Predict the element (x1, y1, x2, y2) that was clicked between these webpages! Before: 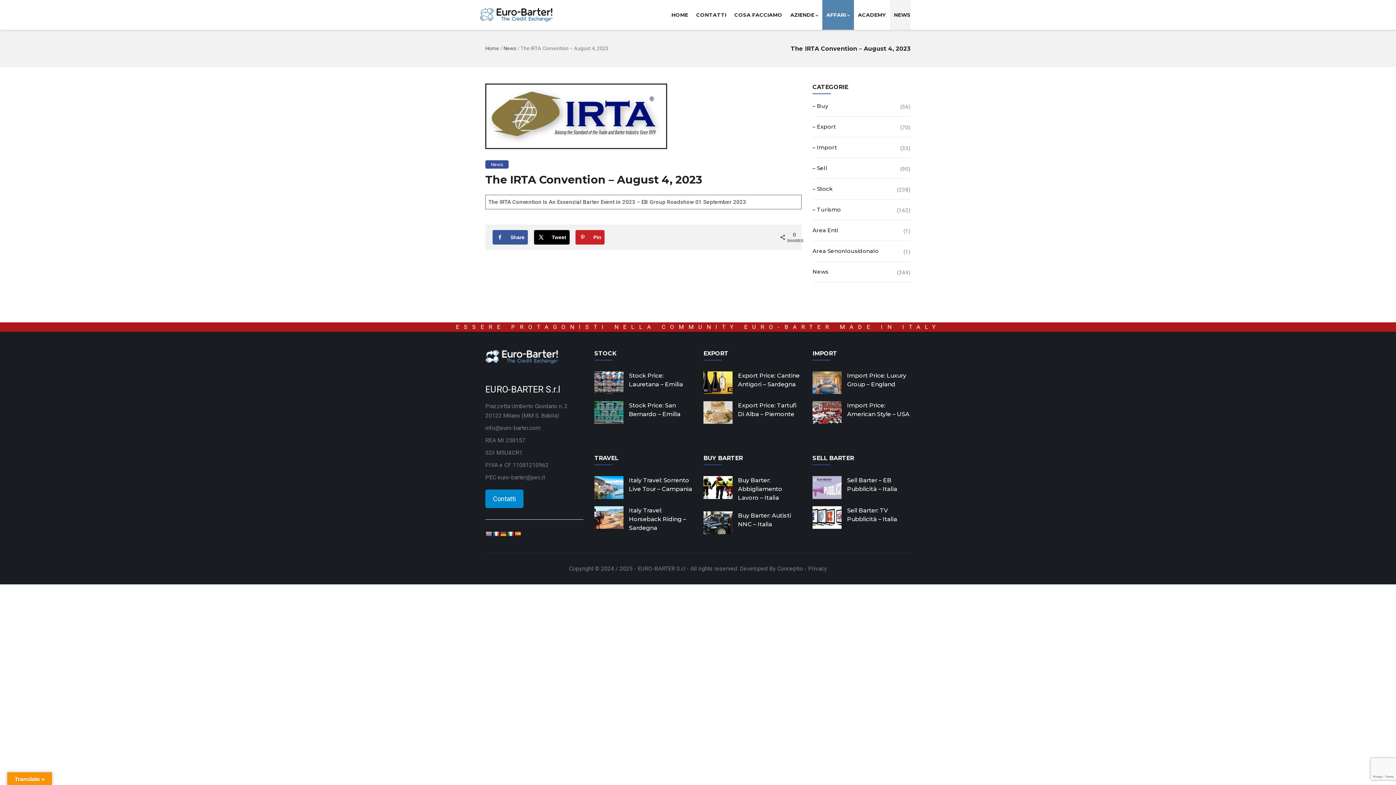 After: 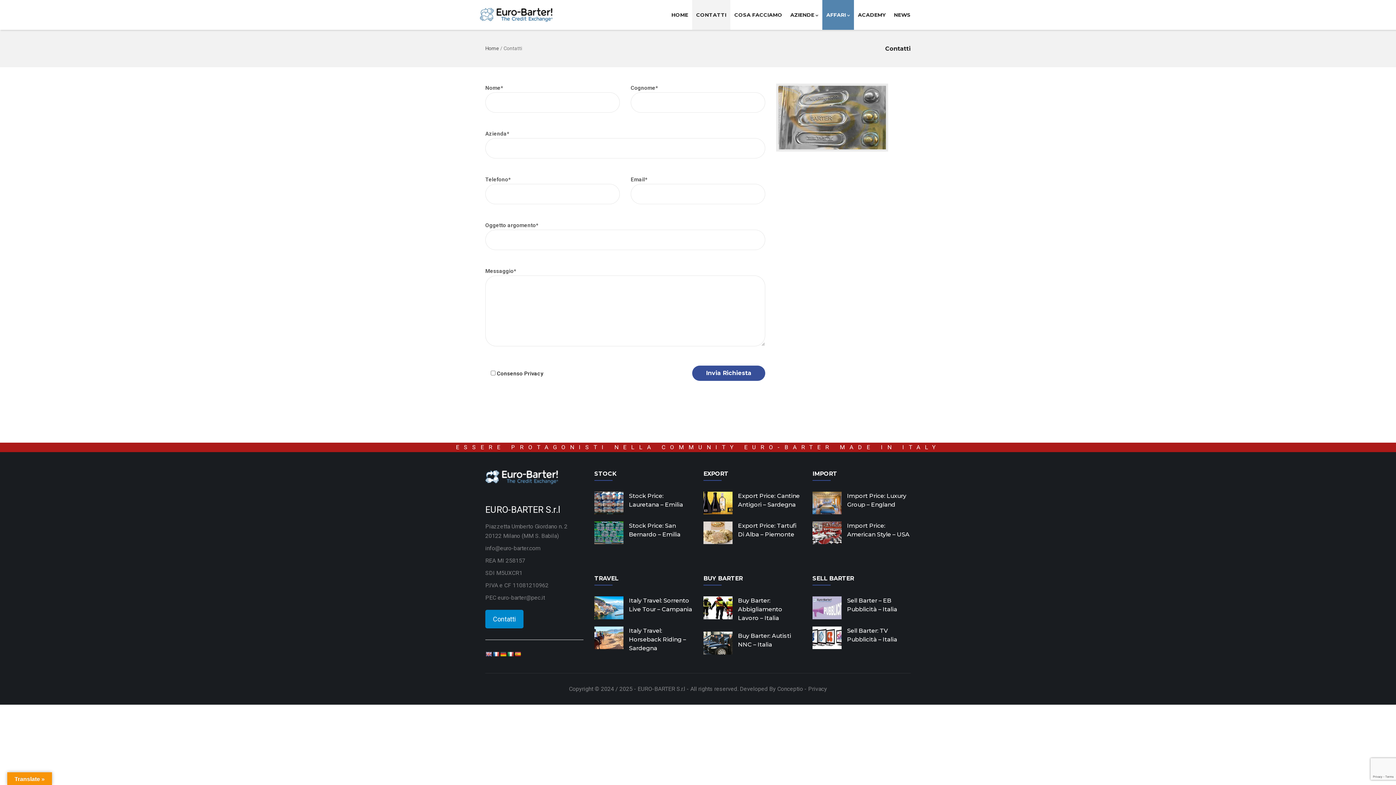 Action: bbox: (485, 489, 523, 508) label: Contatti